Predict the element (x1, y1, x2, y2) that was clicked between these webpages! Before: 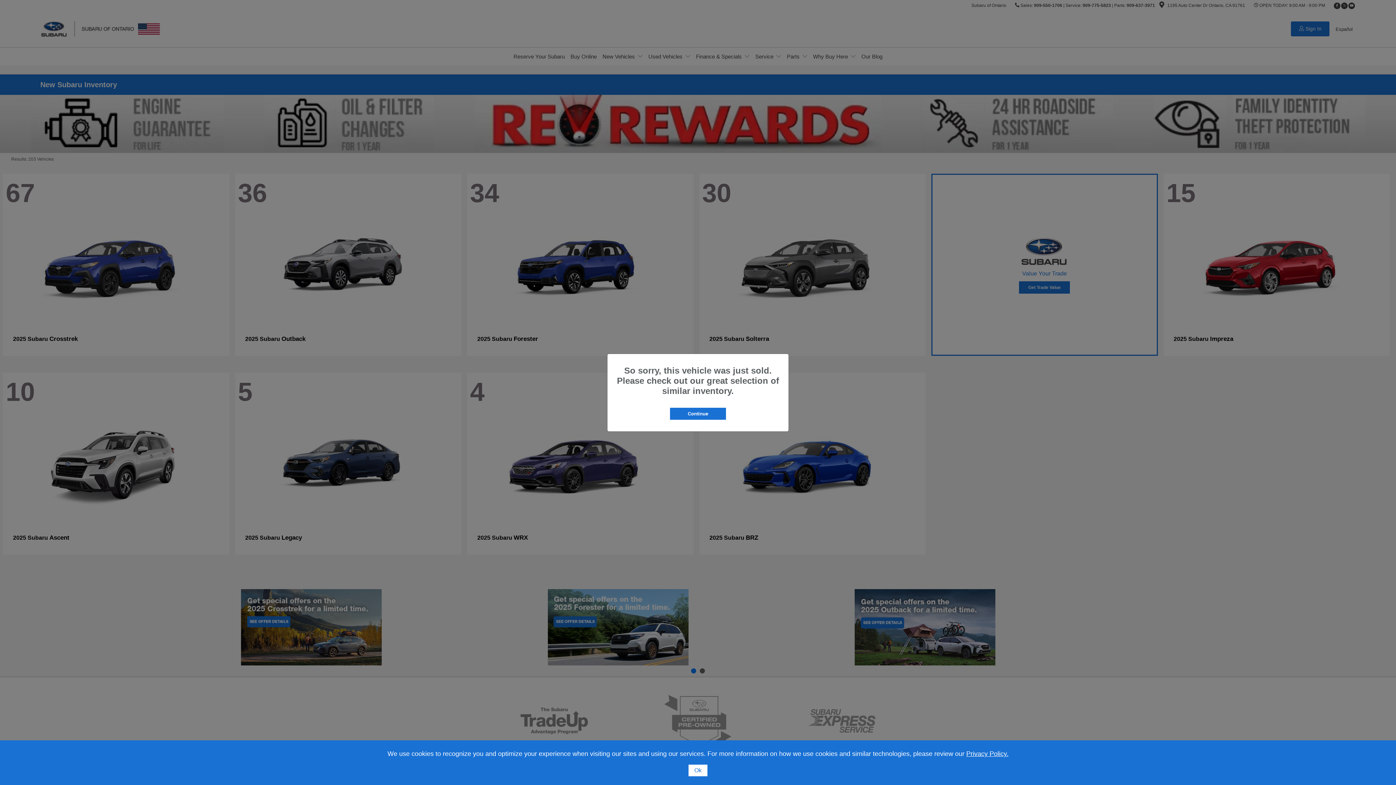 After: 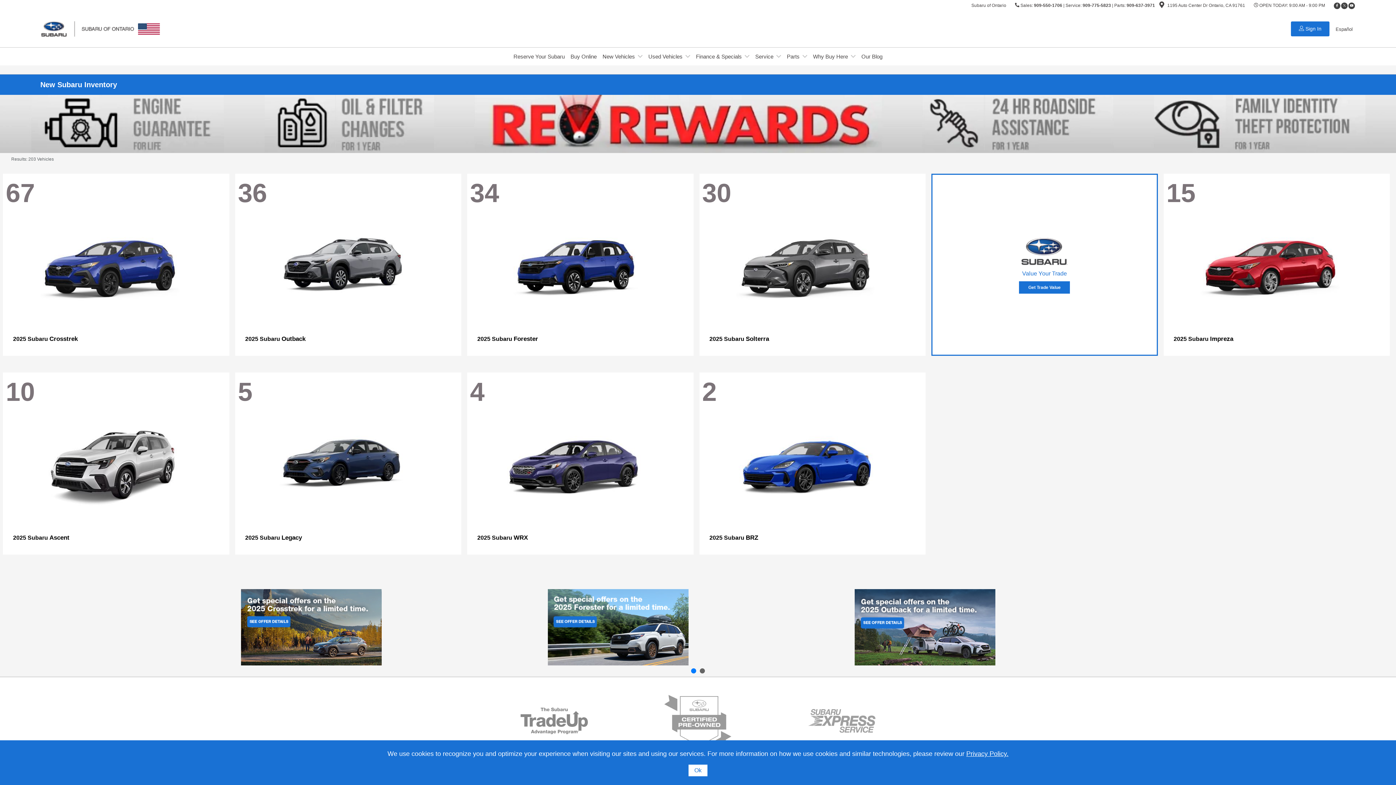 Action: label: Continue bbox: (670, 407, 726, 419)